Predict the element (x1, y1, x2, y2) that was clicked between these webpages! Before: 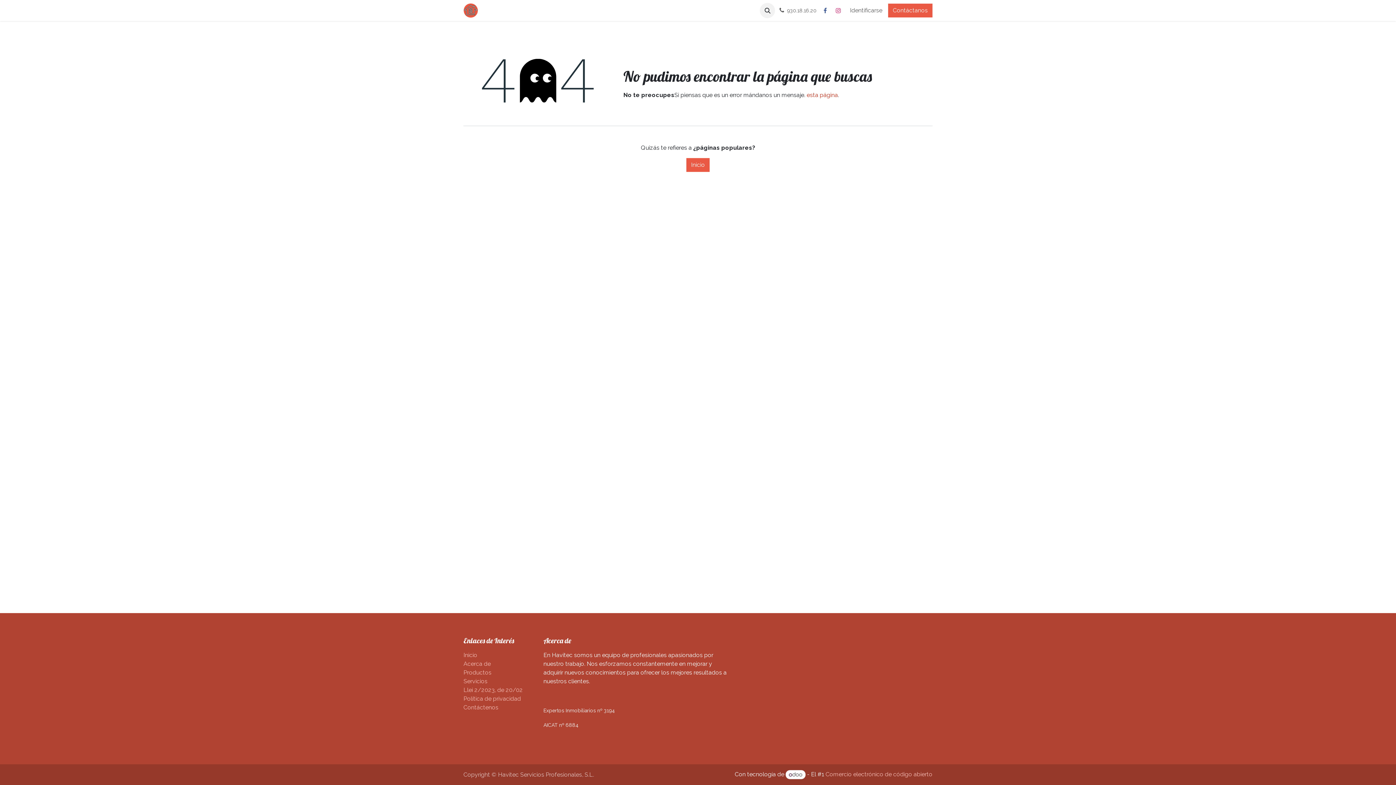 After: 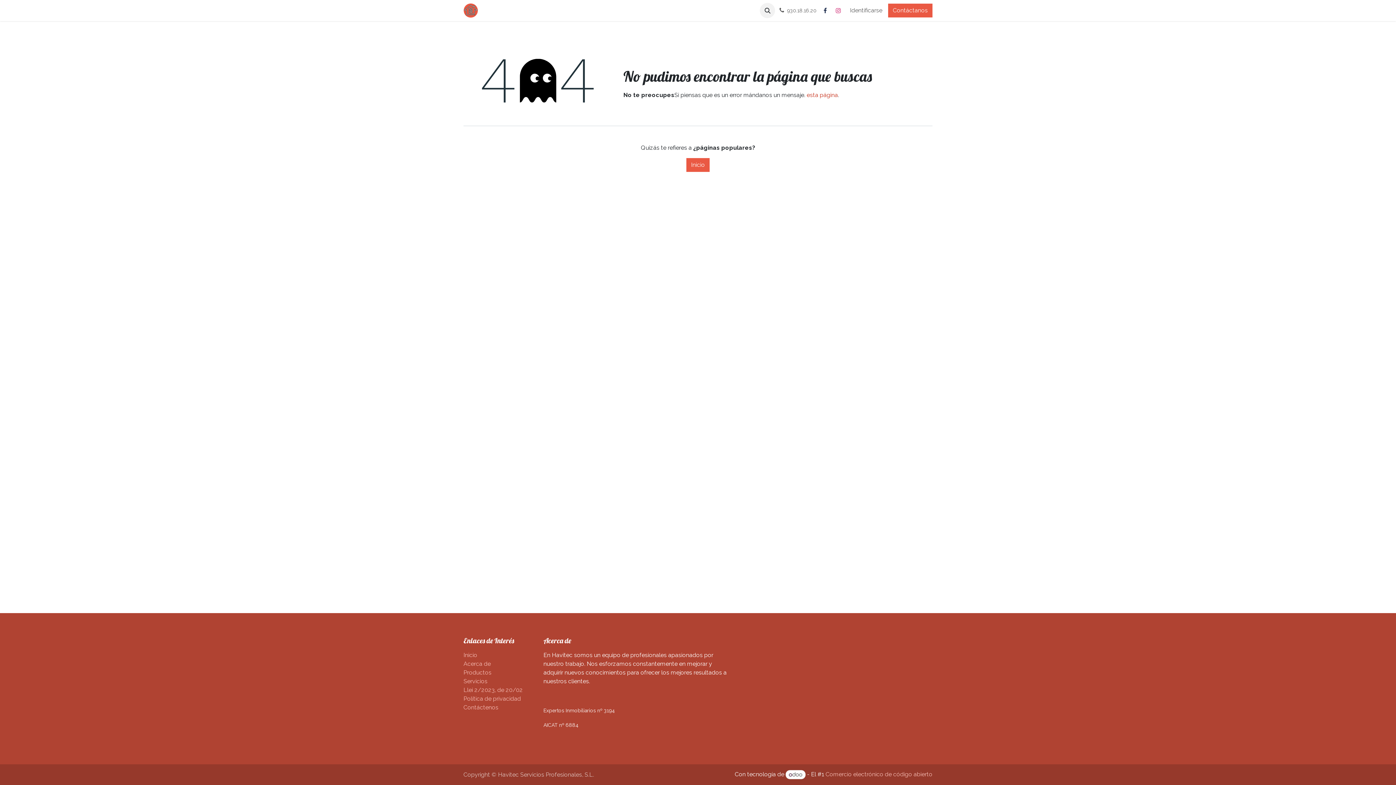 Action: bbox: (819, 4, 831, 16)